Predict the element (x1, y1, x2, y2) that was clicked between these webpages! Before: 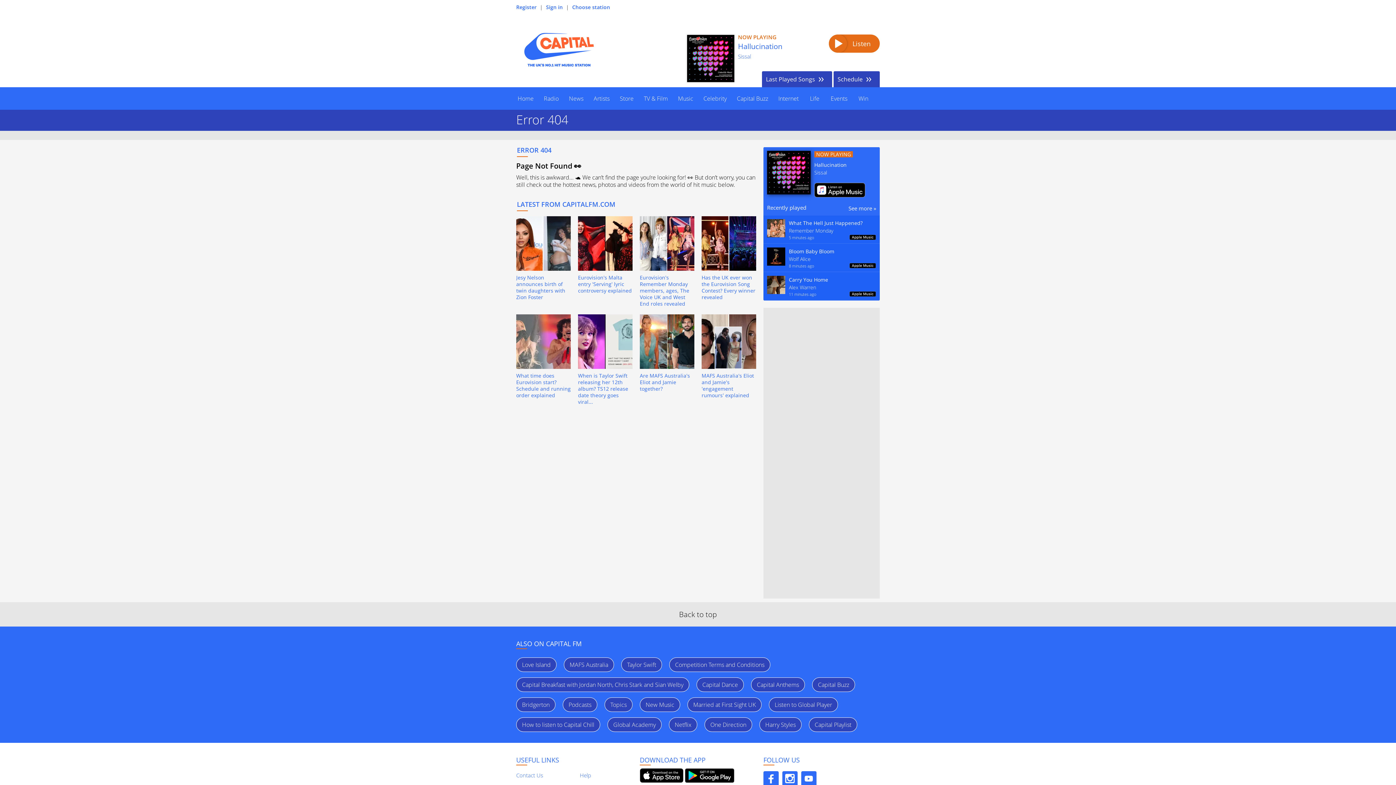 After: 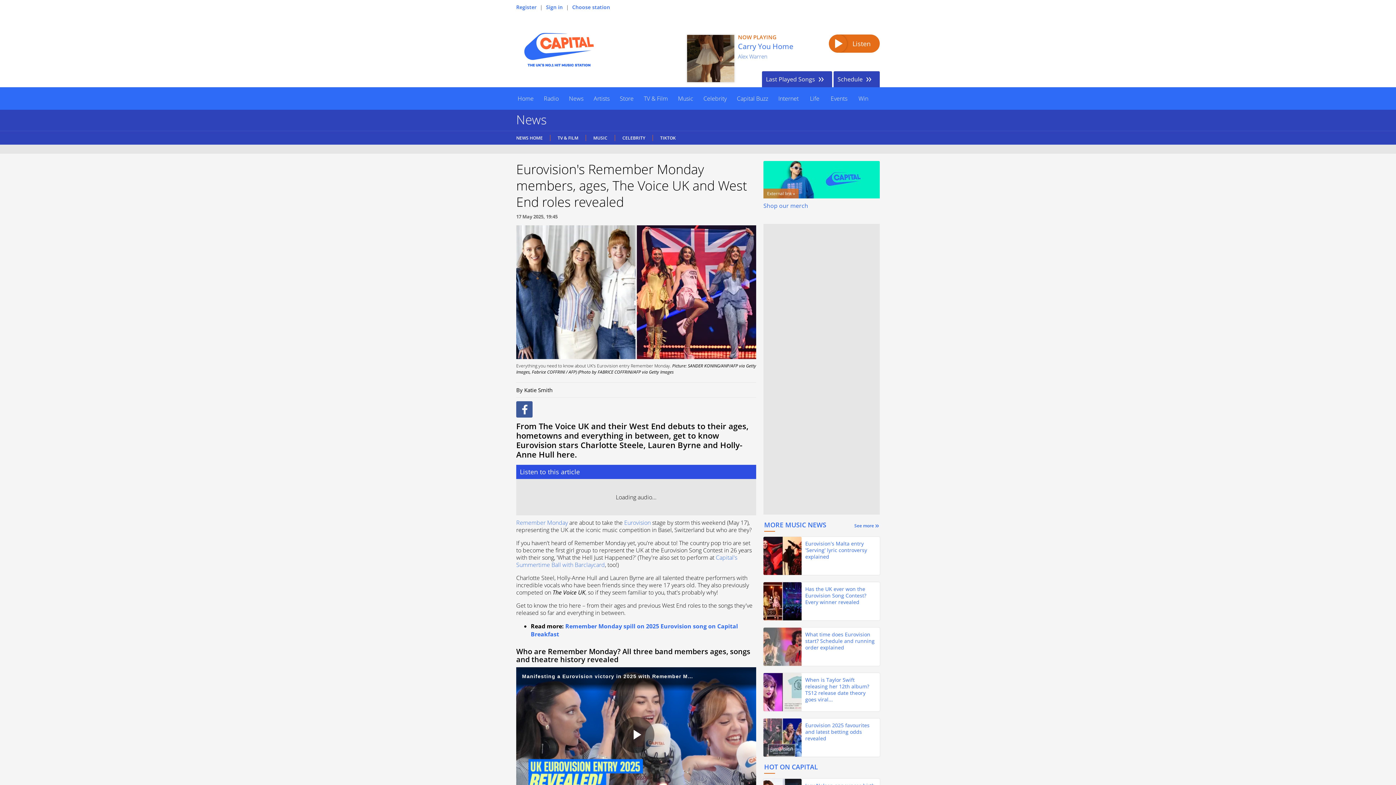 Action: label: Eurovision's Remember Monday members, ages, The Voice UK and West End roles revealed bbox: (640, 216, 694, 307)